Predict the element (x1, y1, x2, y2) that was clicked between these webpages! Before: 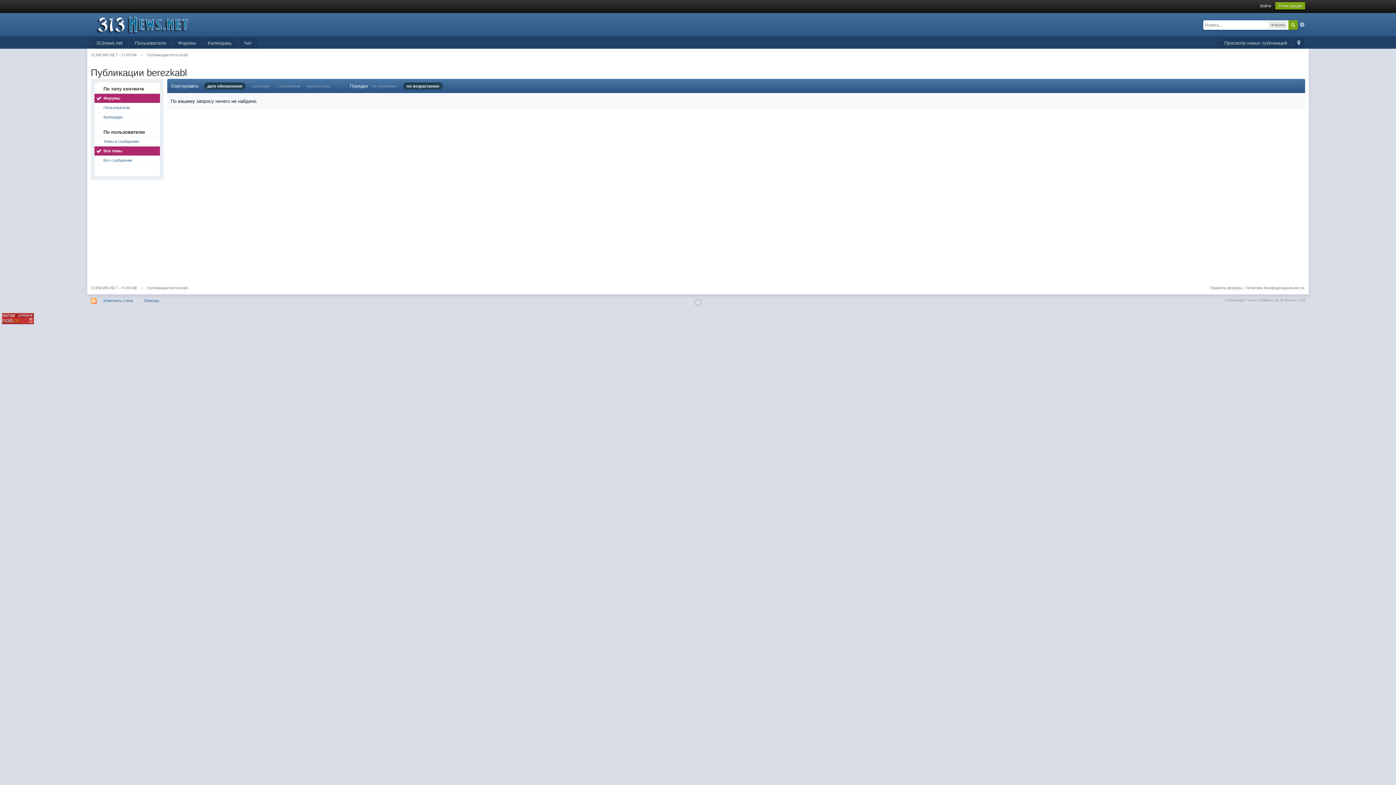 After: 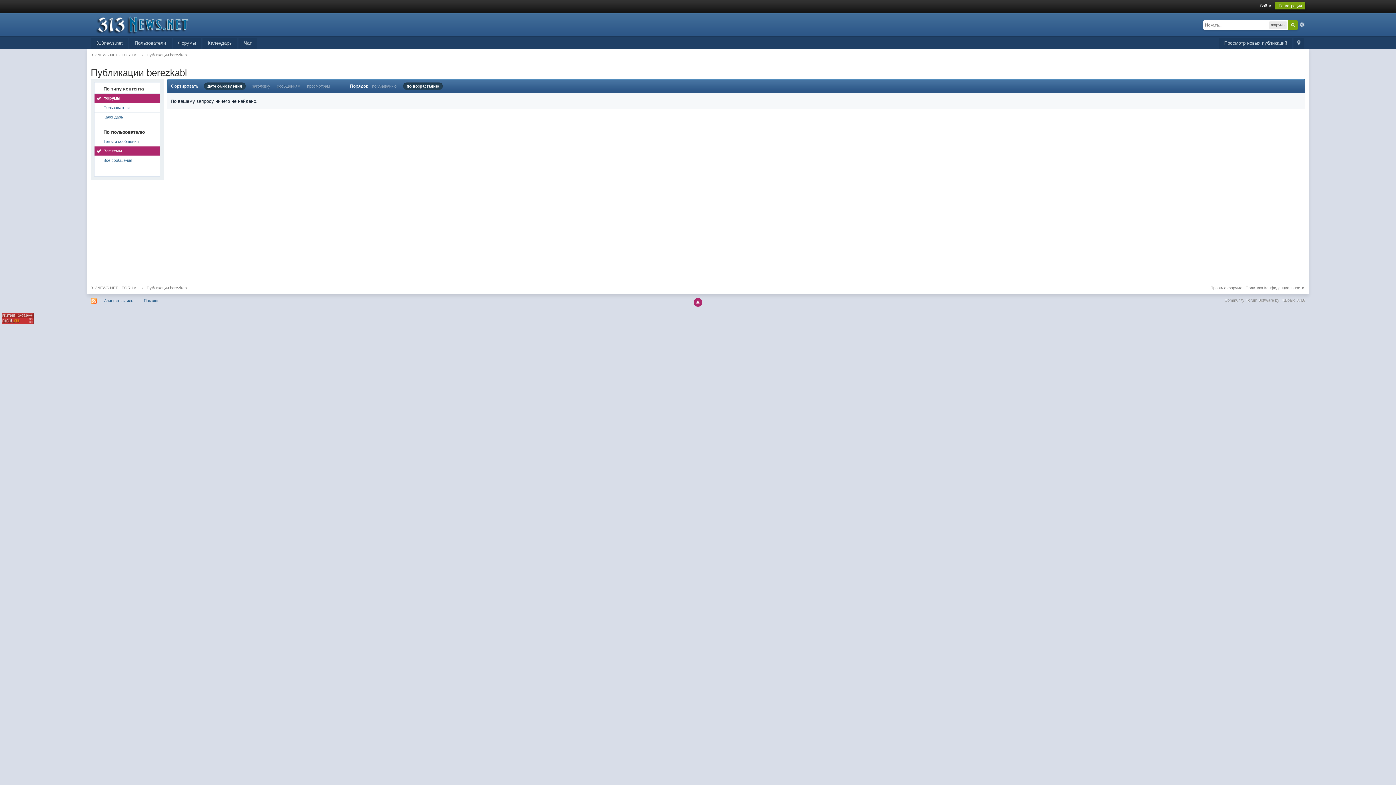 Action: bbox: (693, 298, 702, 306)